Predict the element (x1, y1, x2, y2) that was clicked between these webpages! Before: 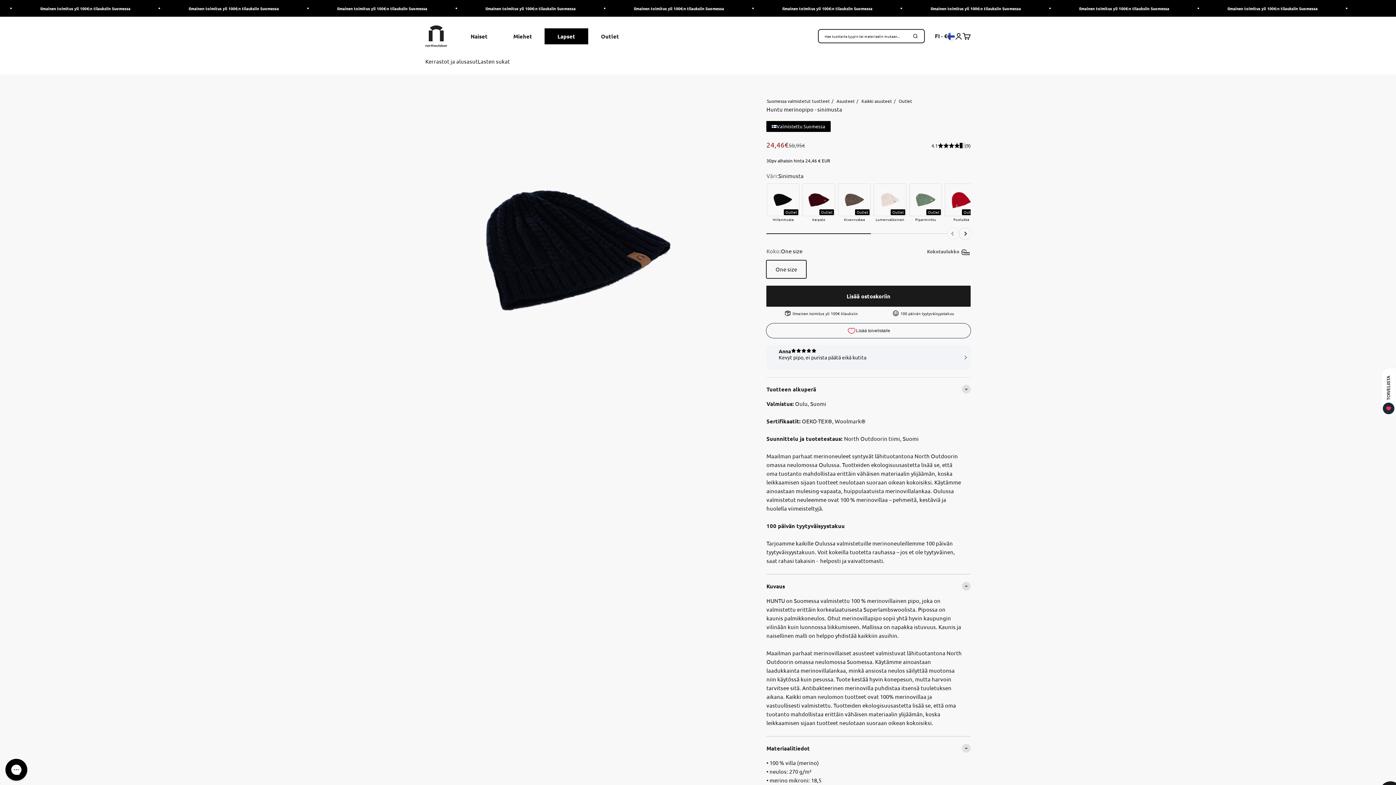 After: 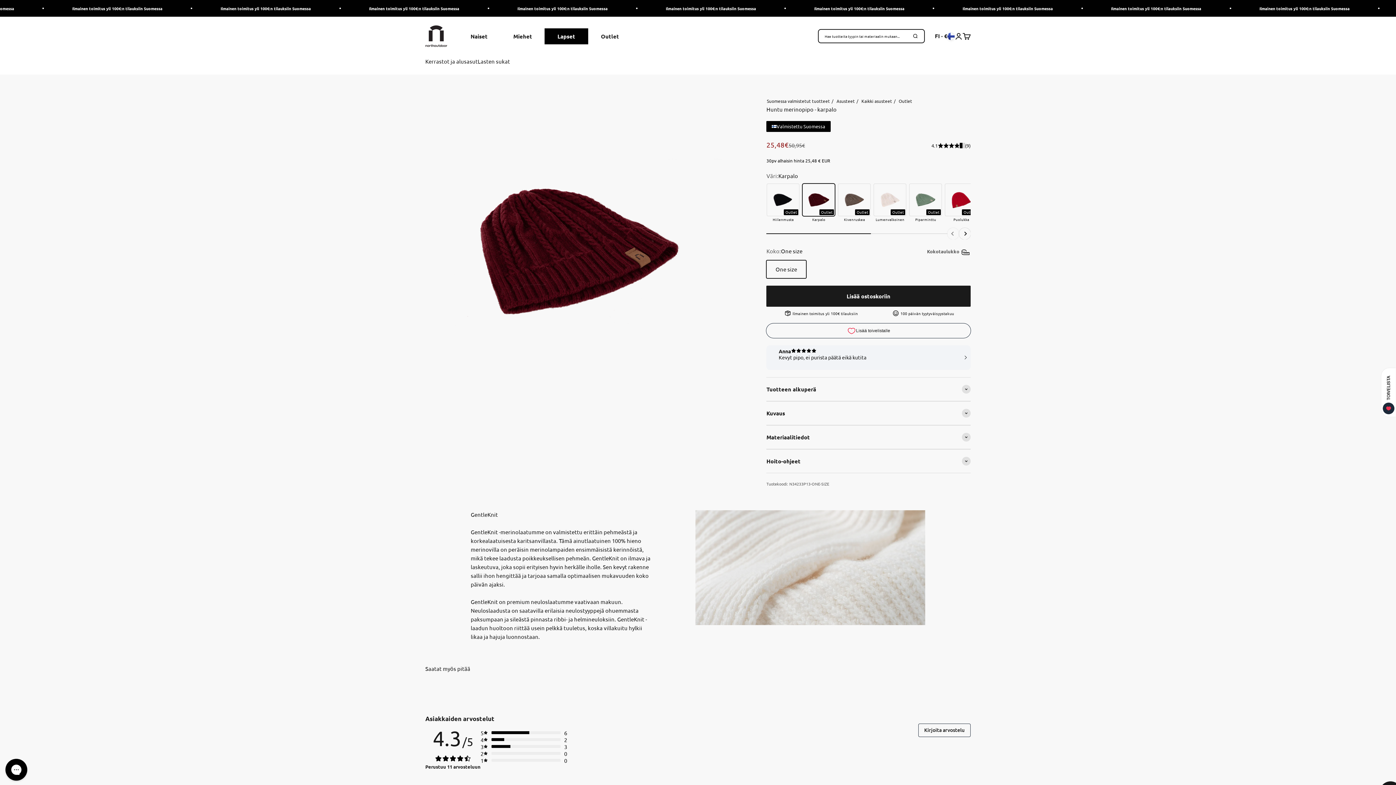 Action: label: Outlet

Karpalo bbox: (802, 183, 835, 216)